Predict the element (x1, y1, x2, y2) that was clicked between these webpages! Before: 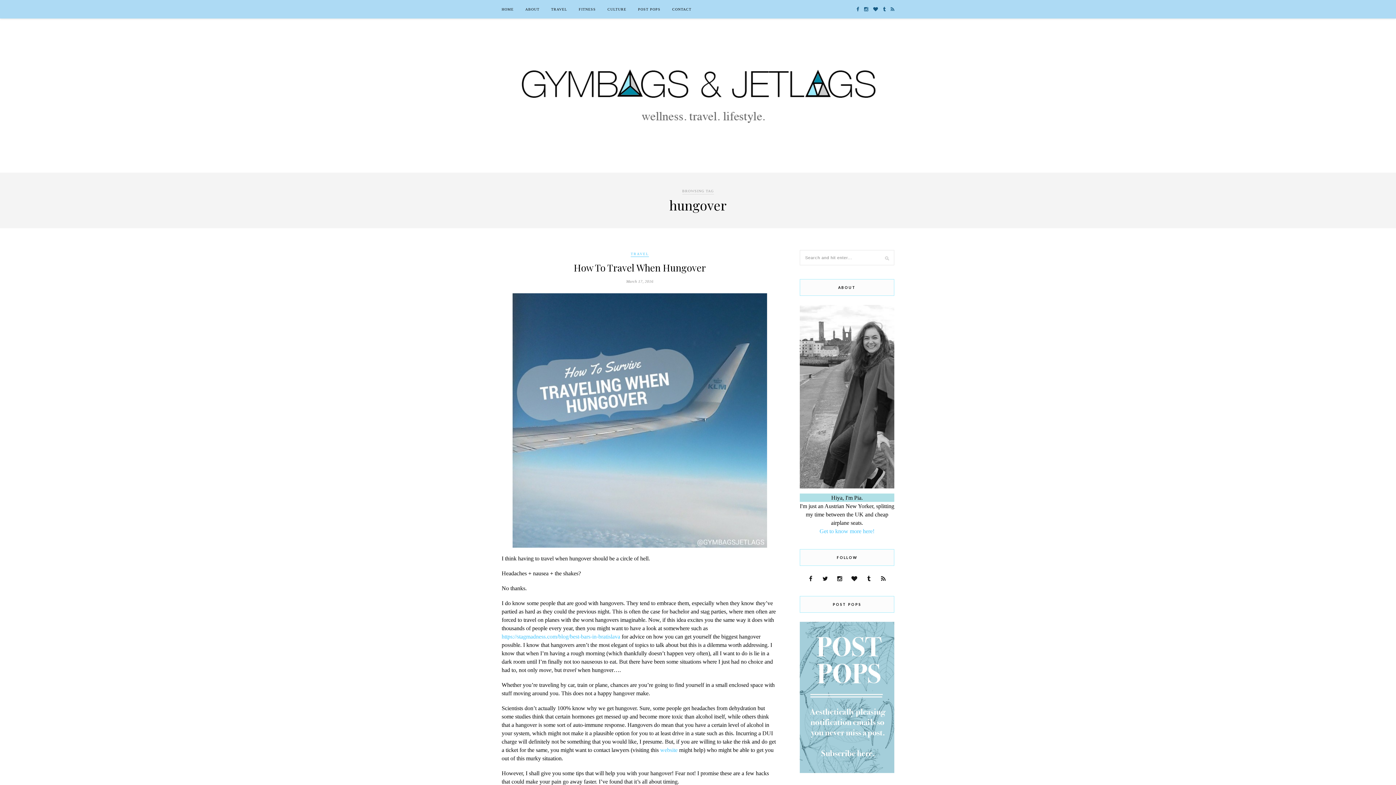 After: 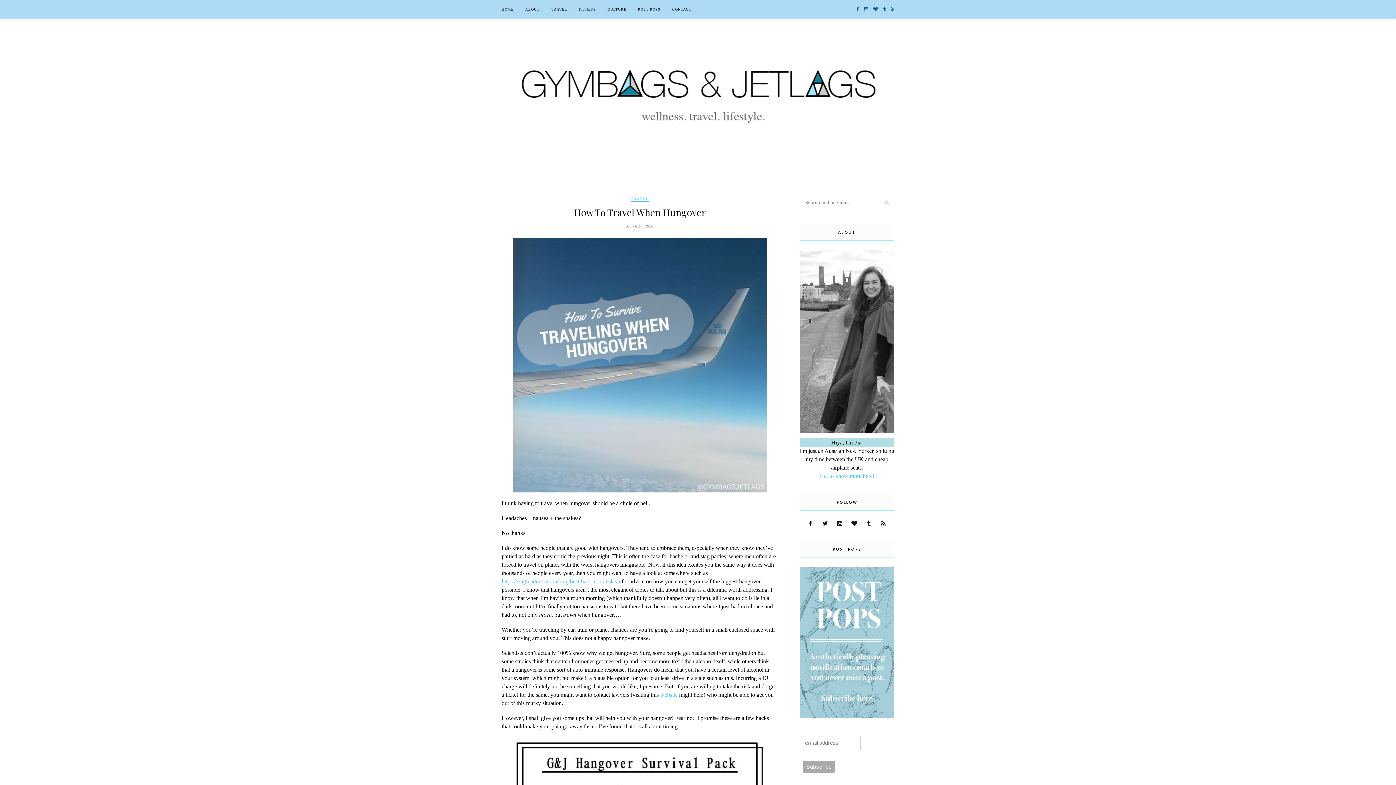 Action: bbox: (574, 261, 706, 274) label: How To Travel When Hungover